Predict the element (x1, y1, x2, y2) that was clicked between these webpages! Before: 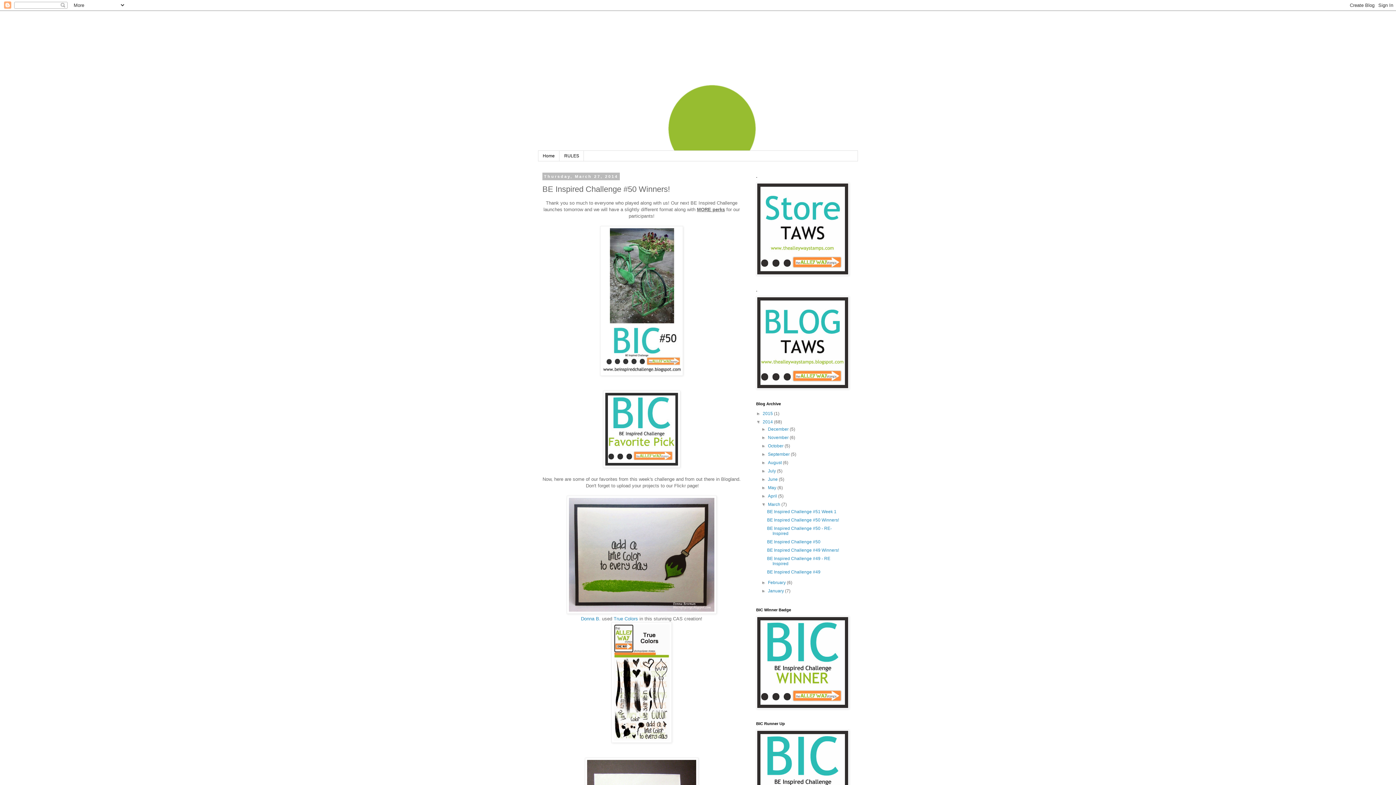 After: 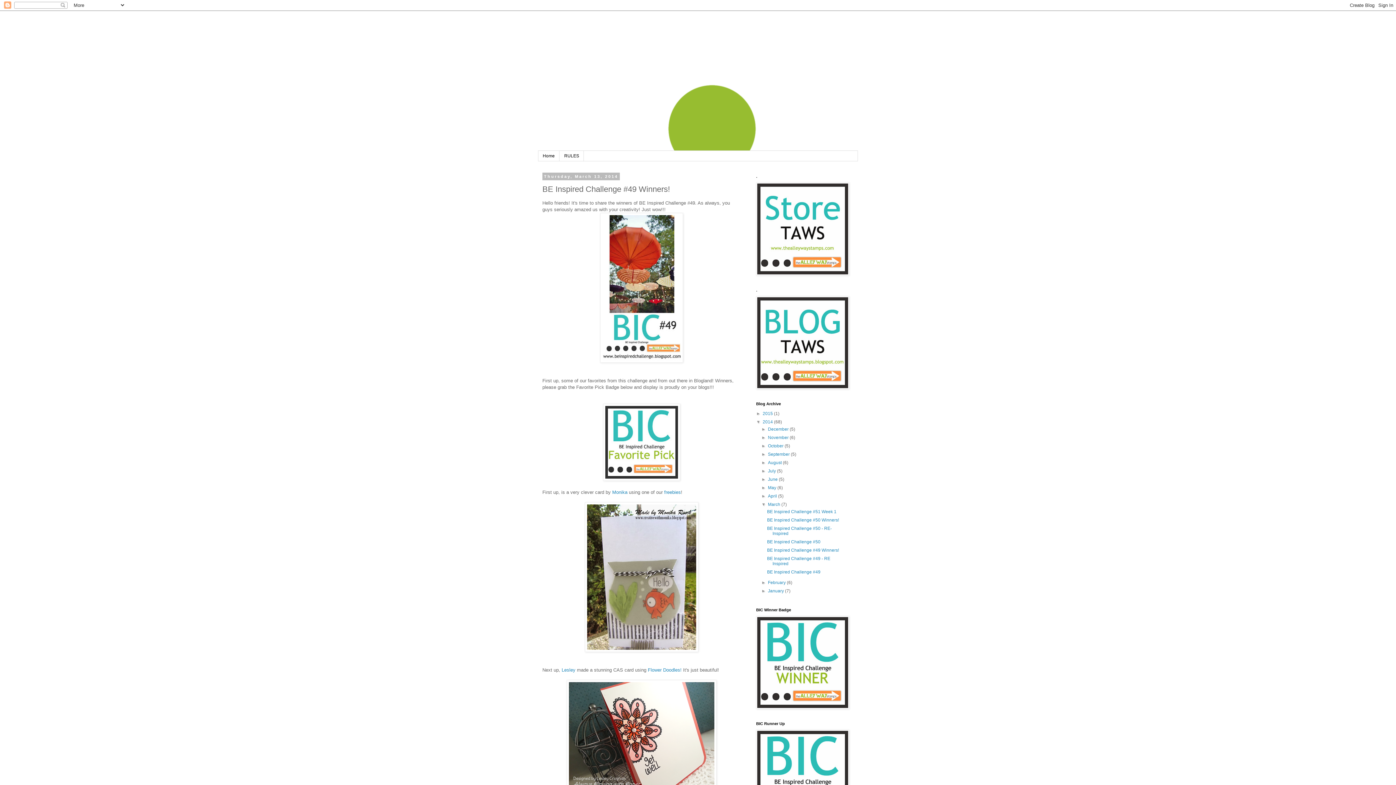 Action: label: BE Inspired Challenge #49 Winners! bbox: (767, 548, 839, 553)